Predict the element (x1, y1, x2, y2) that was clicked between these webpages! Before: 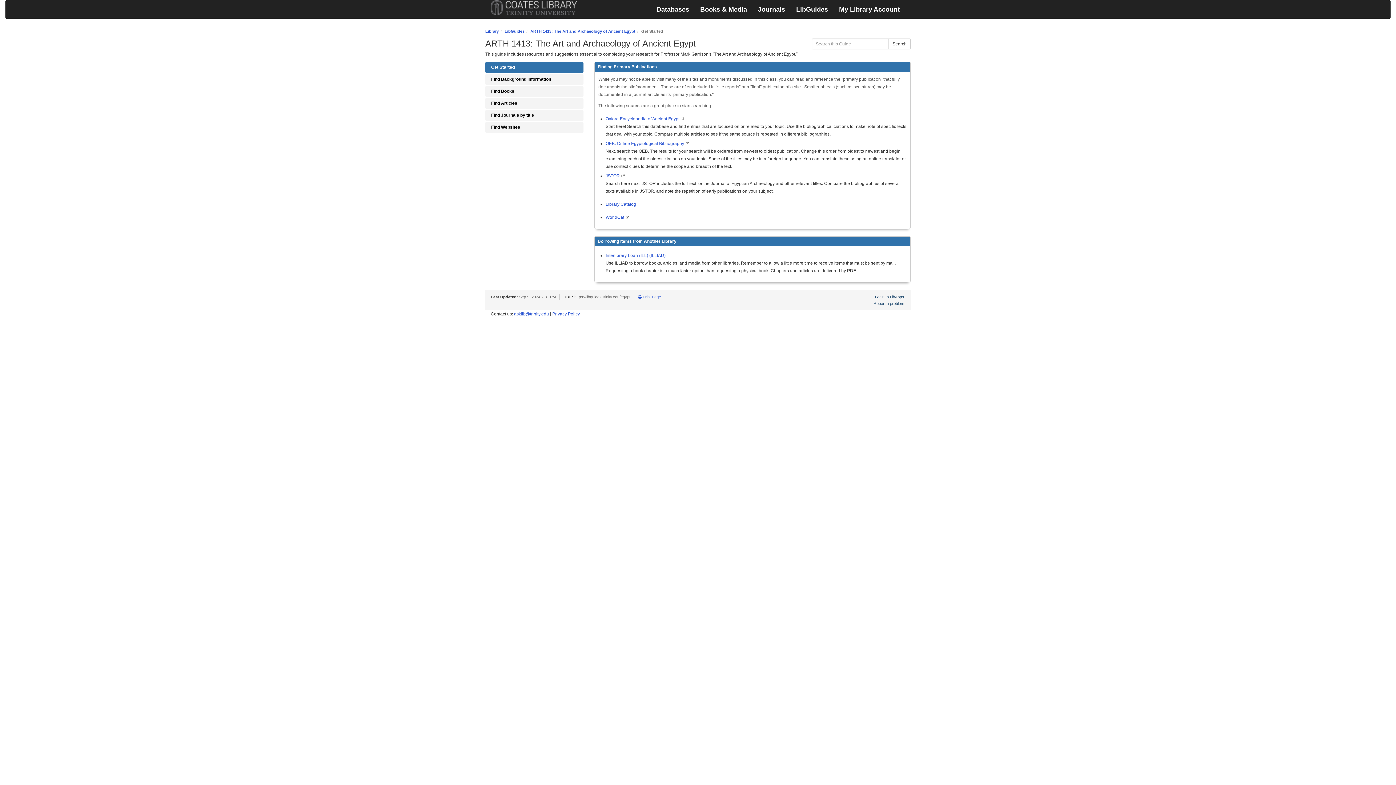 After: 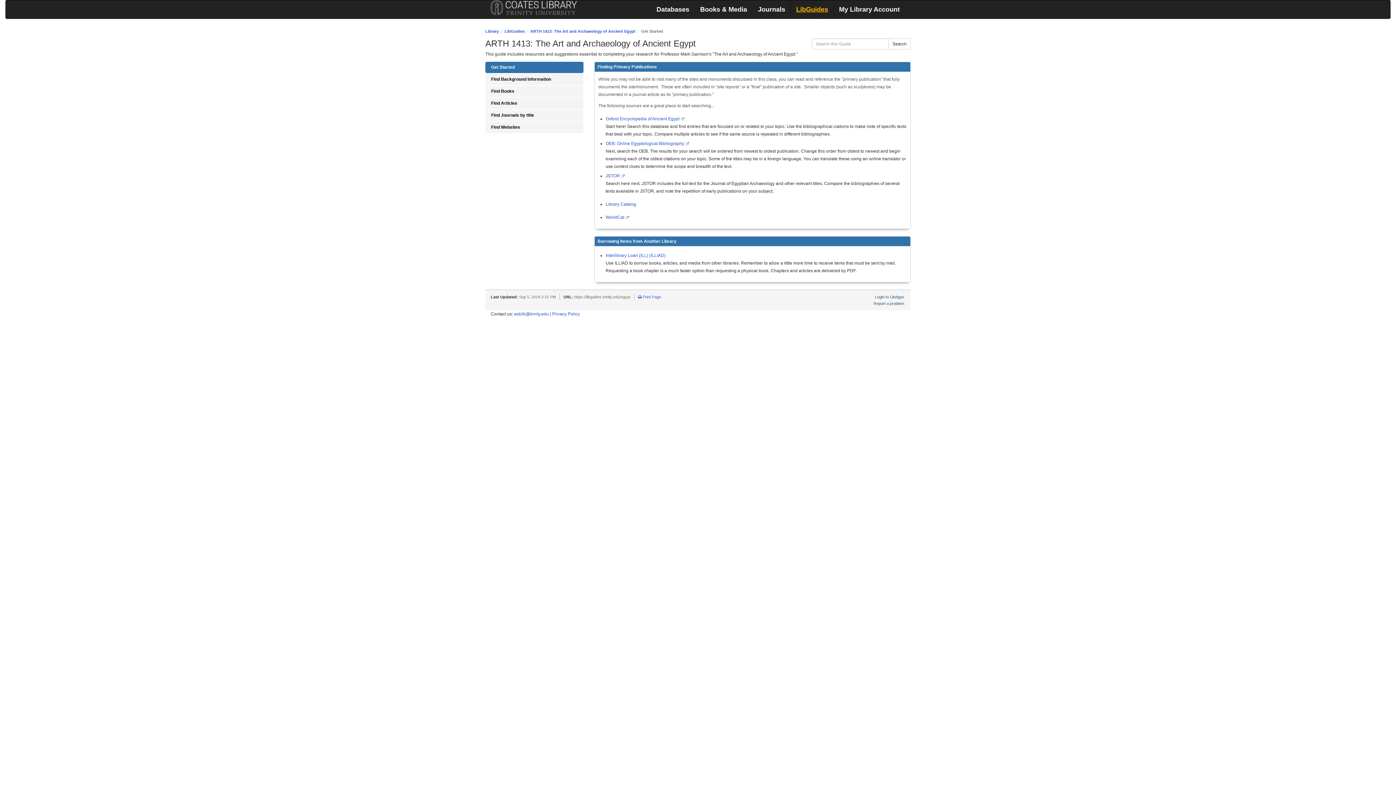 Action: label: LibGuides bbox: (790, 0, 833, 18)